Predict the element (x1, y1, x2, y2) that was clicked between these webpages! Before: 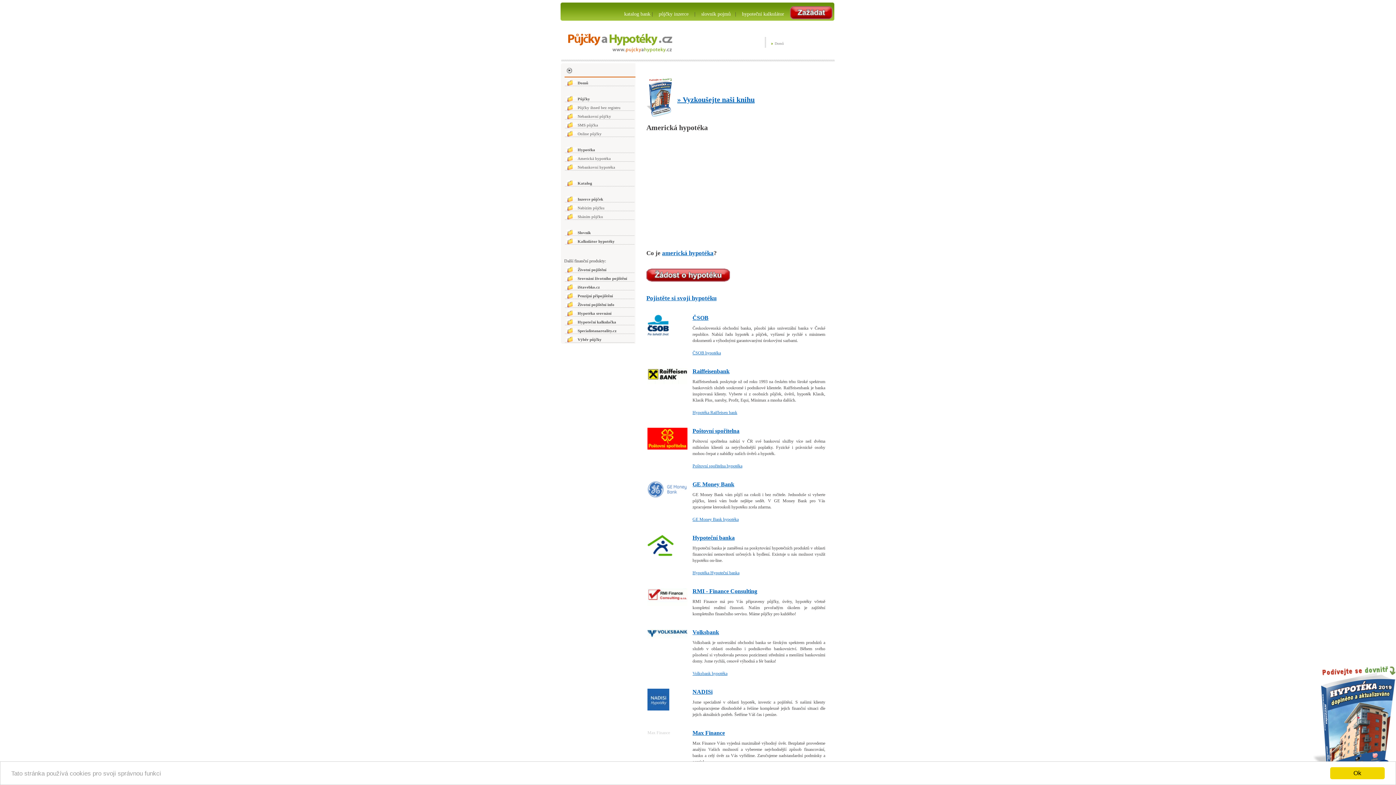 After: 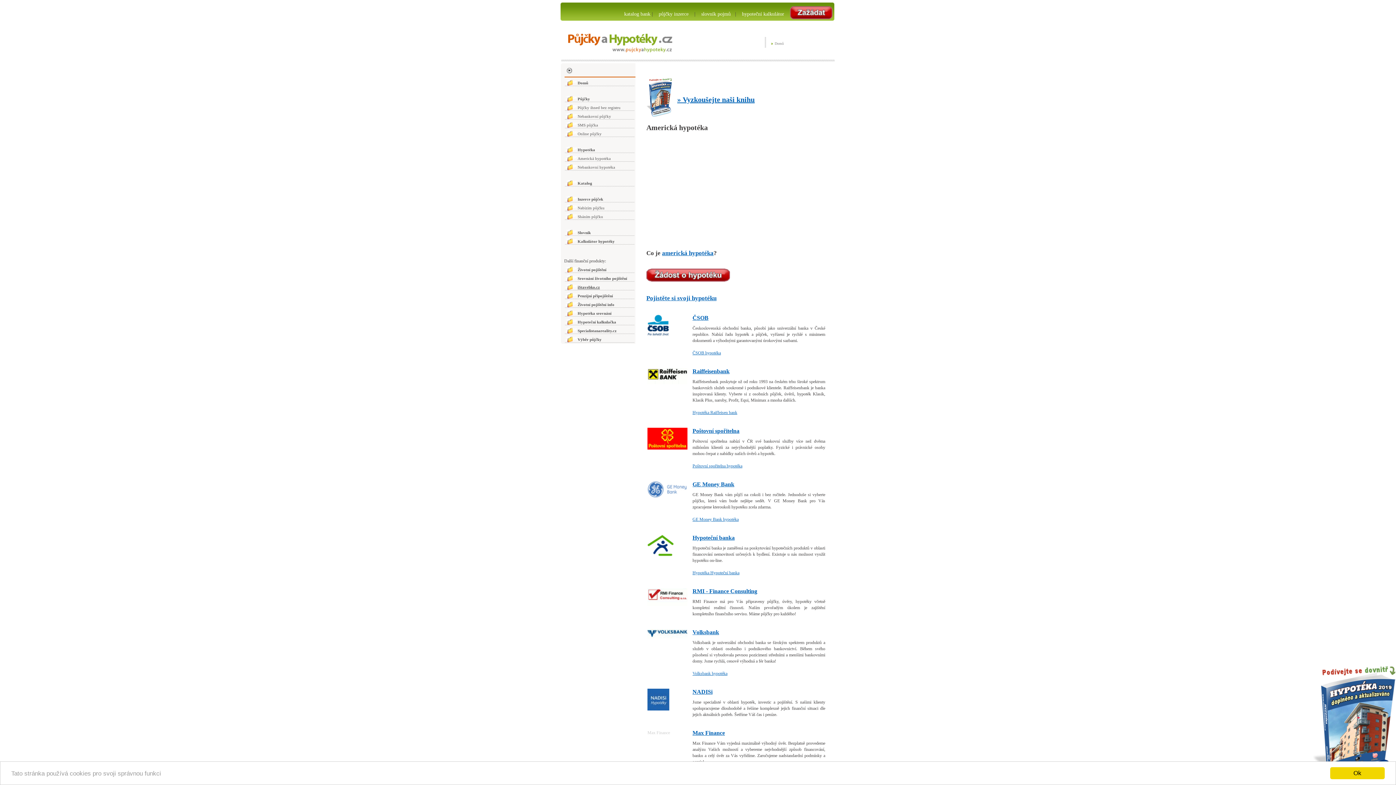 Action: label: iStavebko.cz bbox: (577, 285, 600, 289)